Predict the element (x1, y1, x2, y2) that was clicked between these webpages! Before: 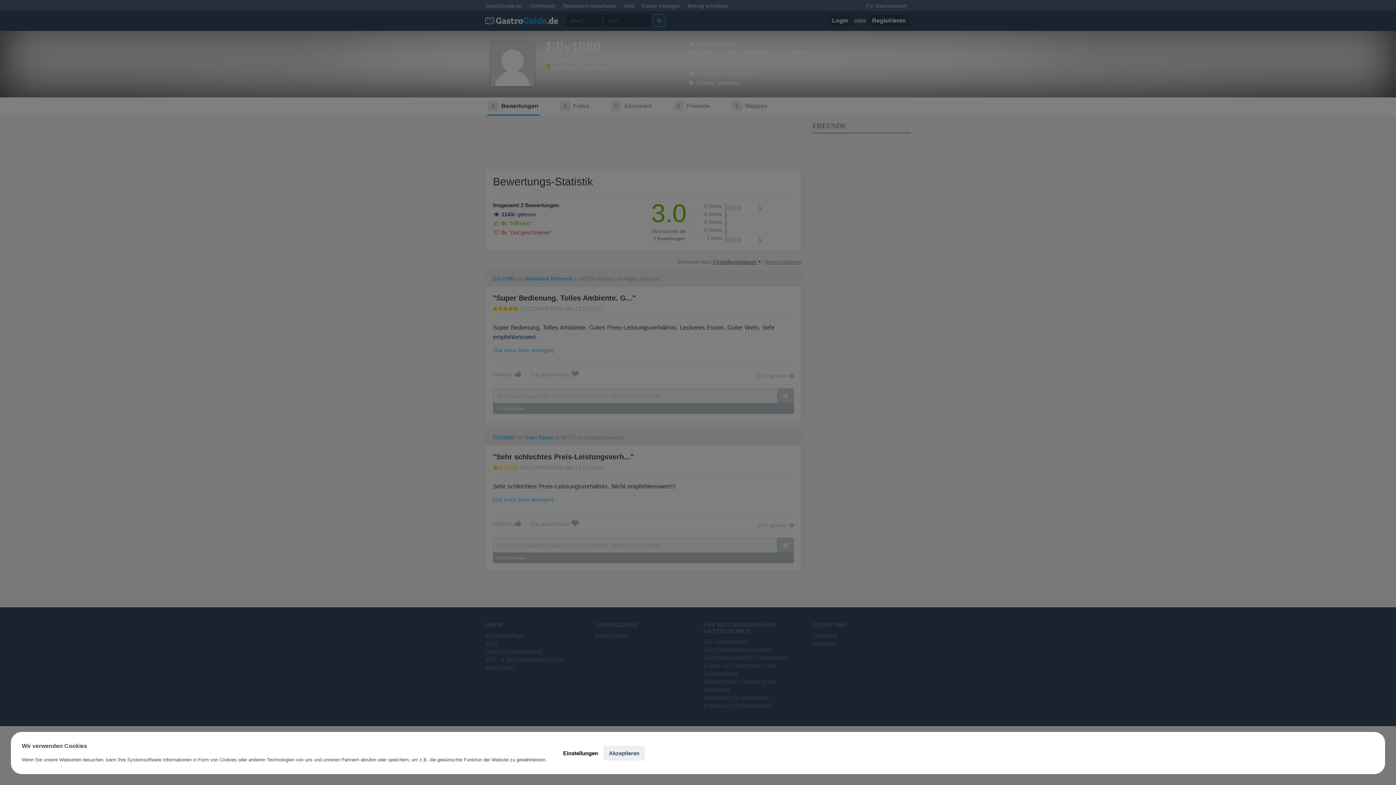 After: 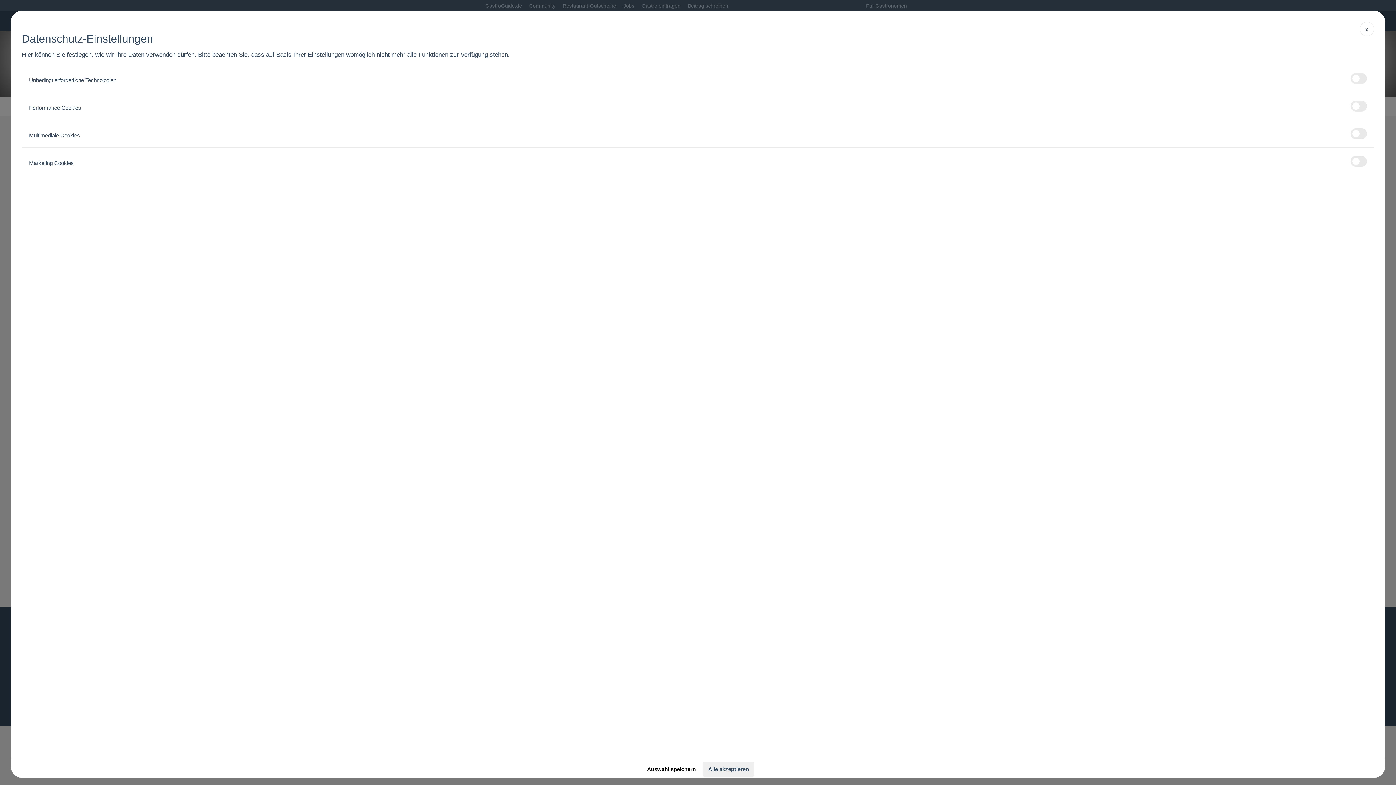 Action: bbox: (557, 746, 603, 760) label: Einstellungen